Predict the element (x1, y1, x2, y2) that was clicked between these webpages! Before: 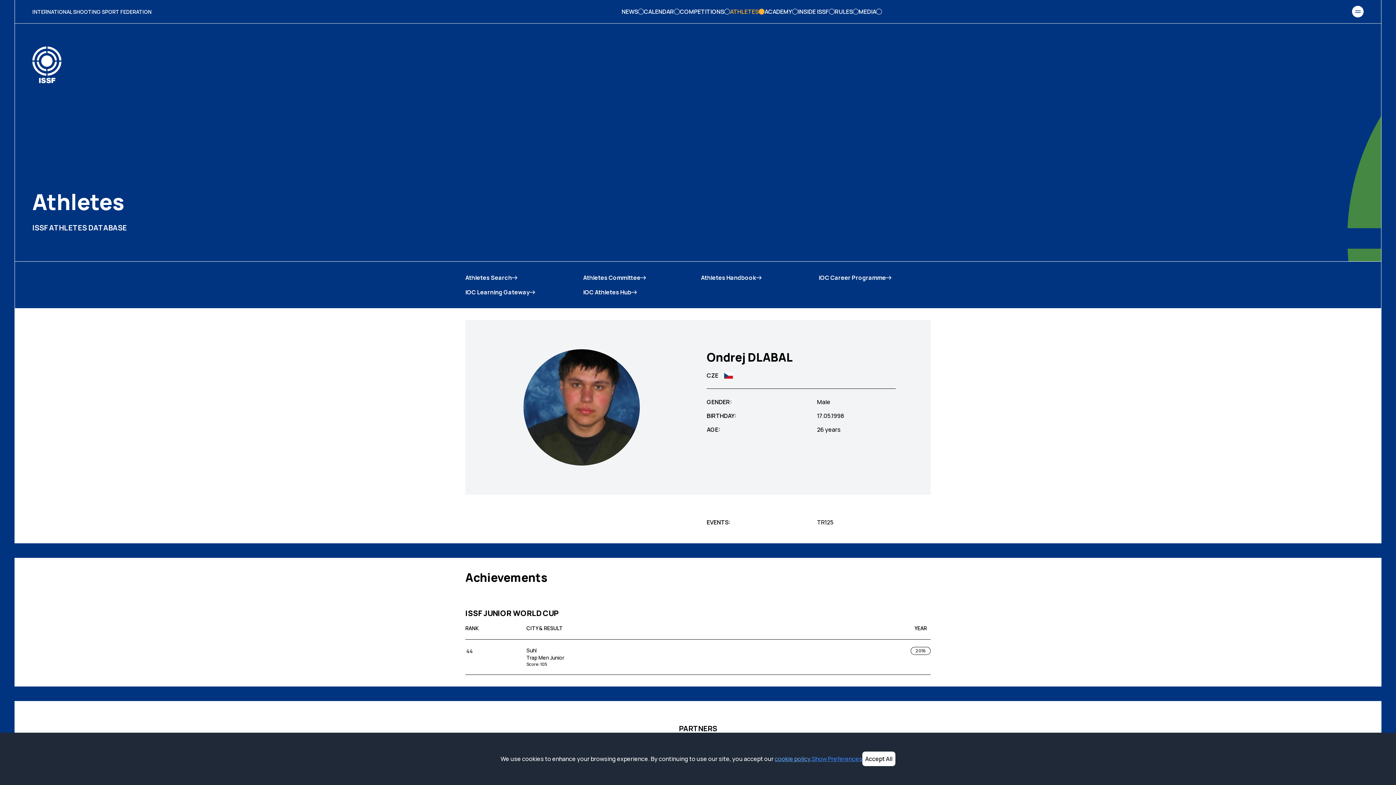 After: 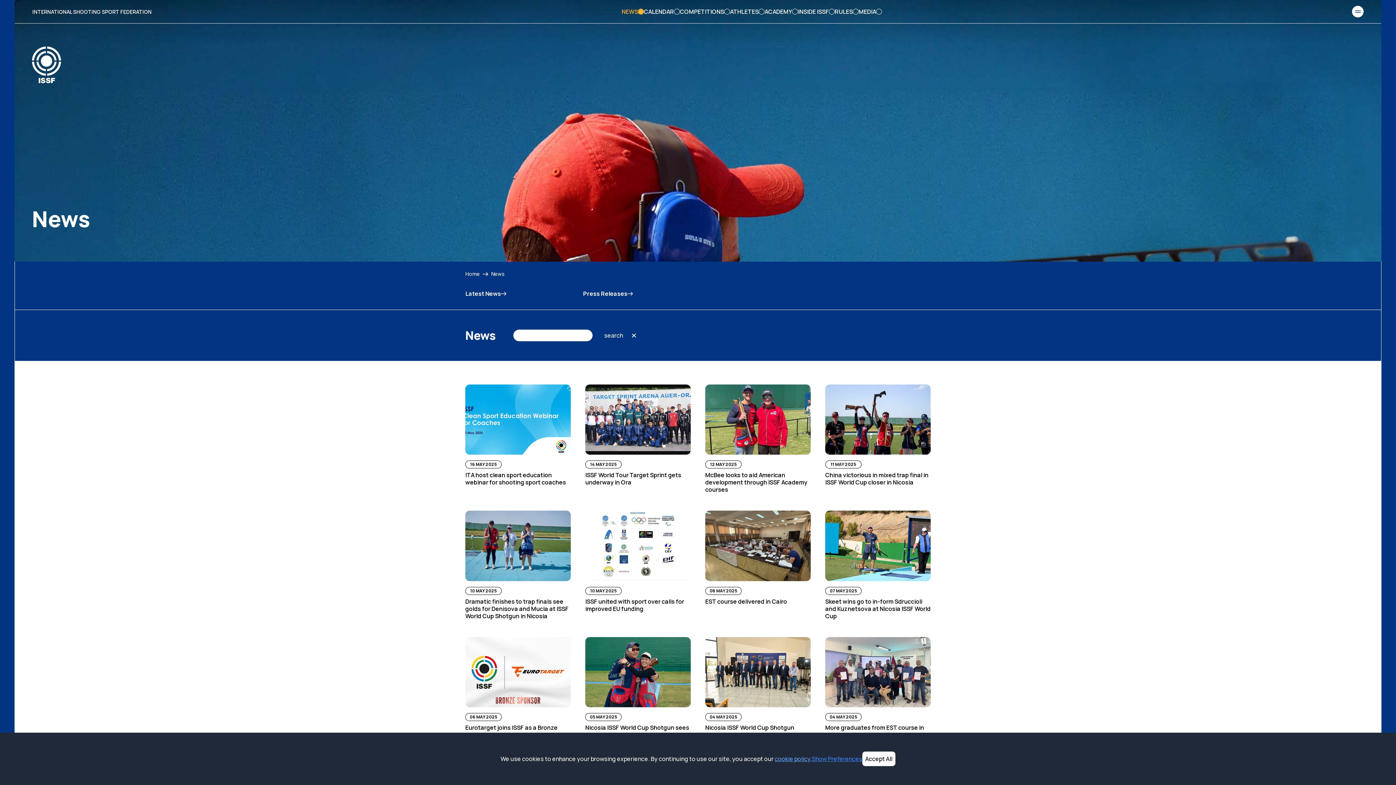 Action: bbox: (621, 7, 644, 16) label: NEWS